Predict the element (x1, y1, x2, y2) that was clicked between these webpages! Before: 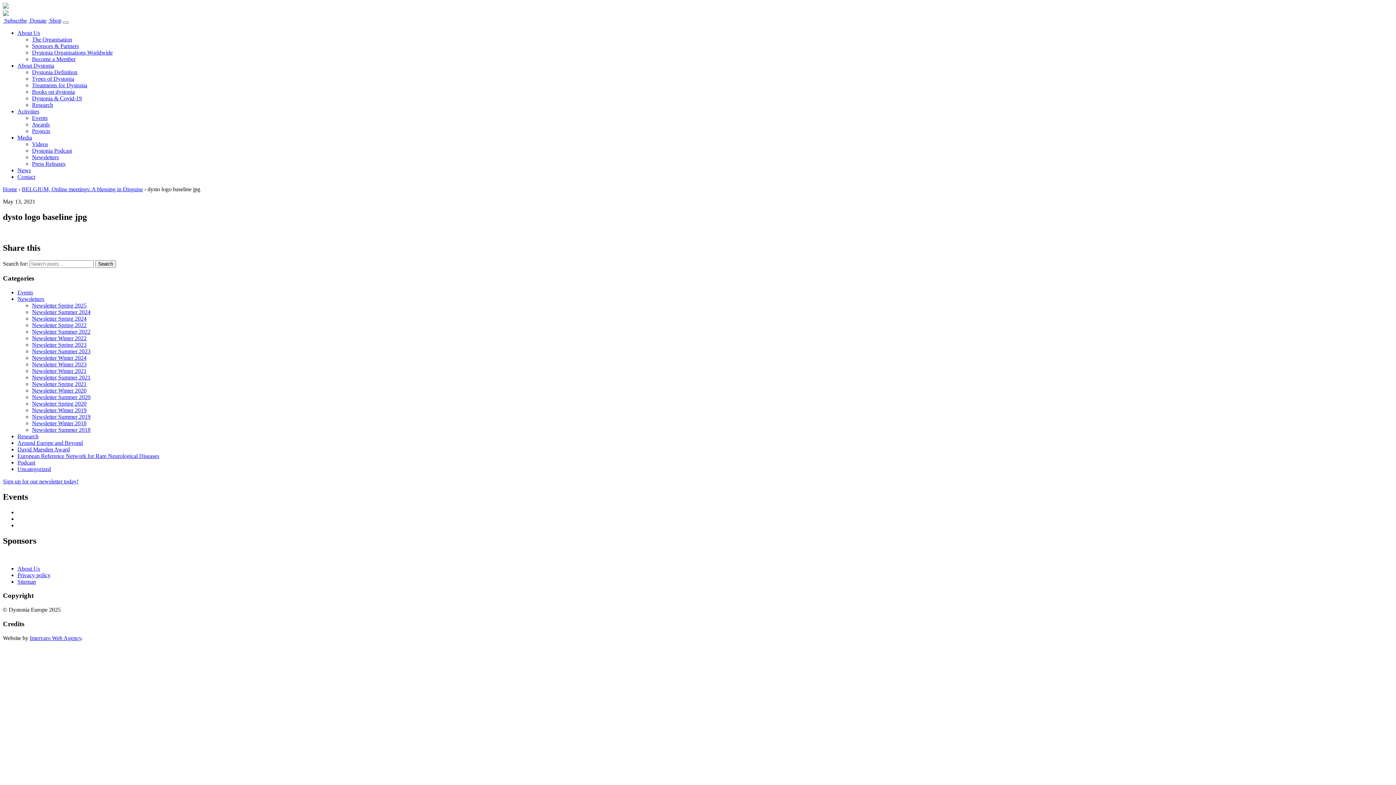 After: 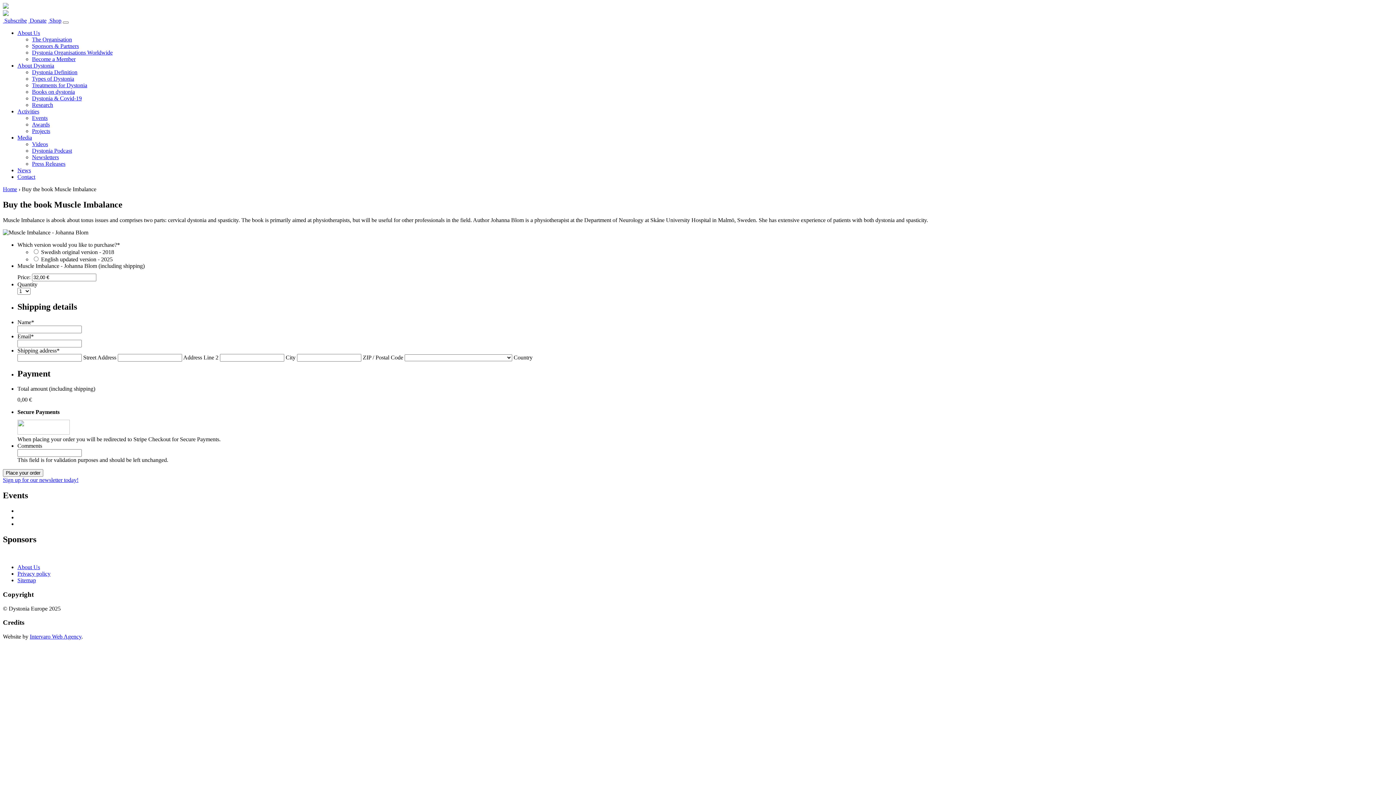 Action: bbox: (48, 17, 61, 23) label:  Shop